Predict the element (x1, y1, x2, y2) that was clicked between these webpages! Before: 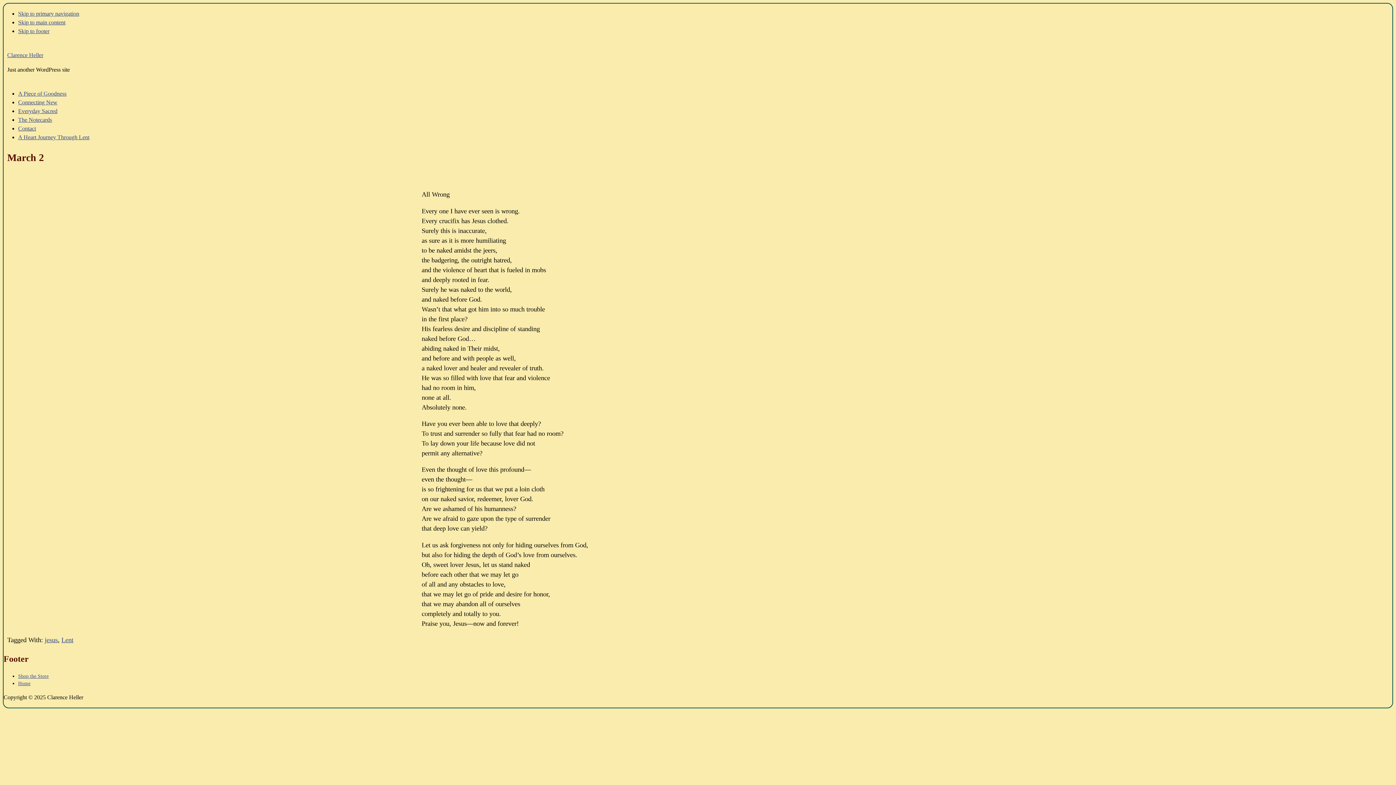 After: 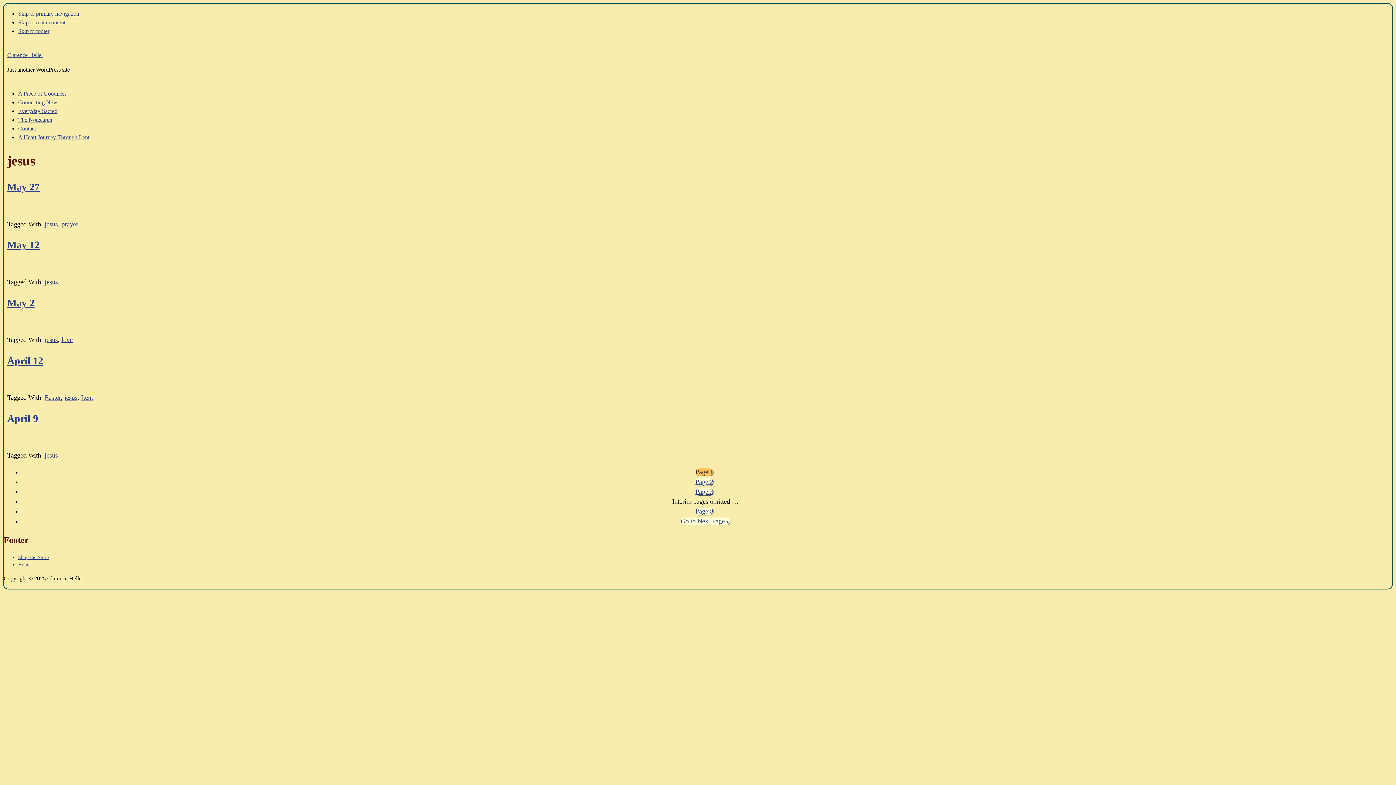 Action: bbox: (44, 636, 57, 644) label: jesus